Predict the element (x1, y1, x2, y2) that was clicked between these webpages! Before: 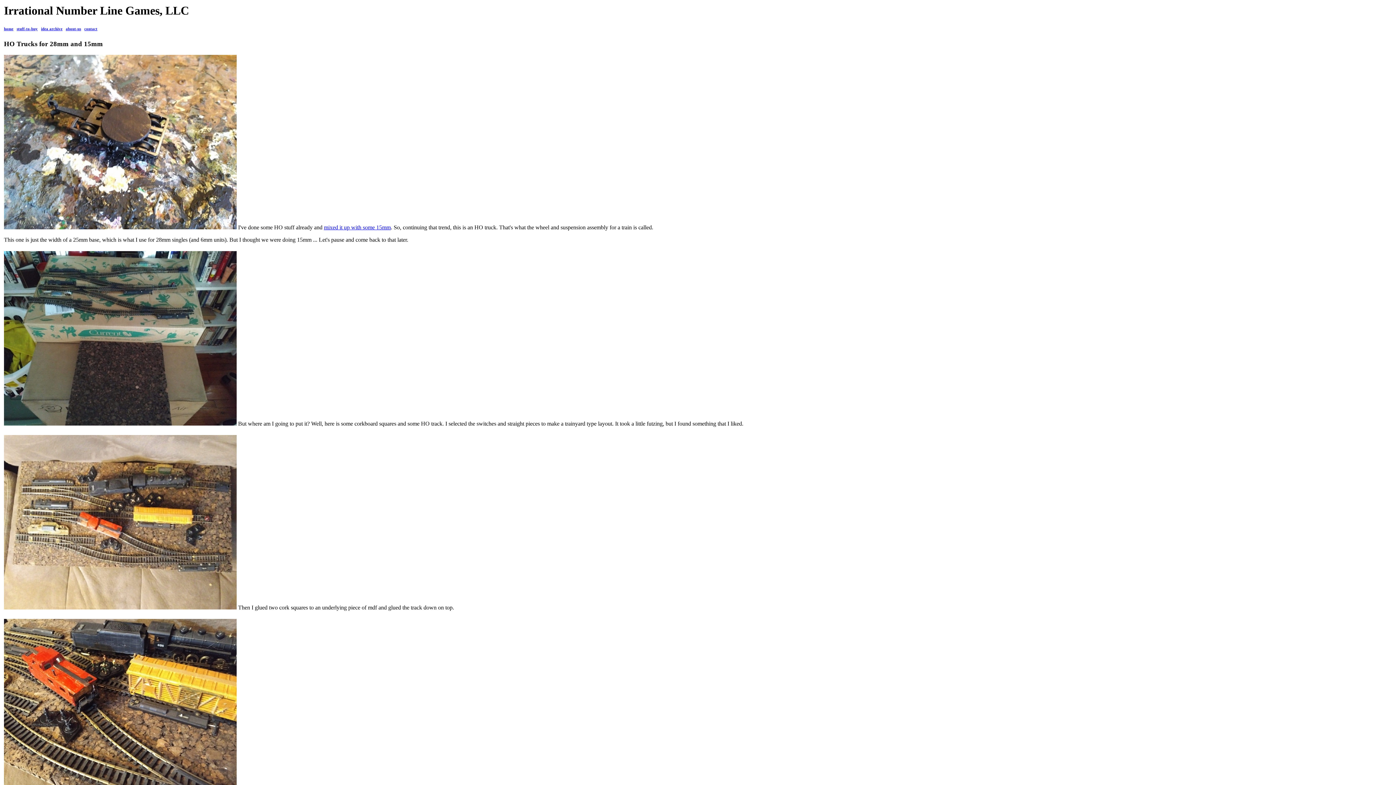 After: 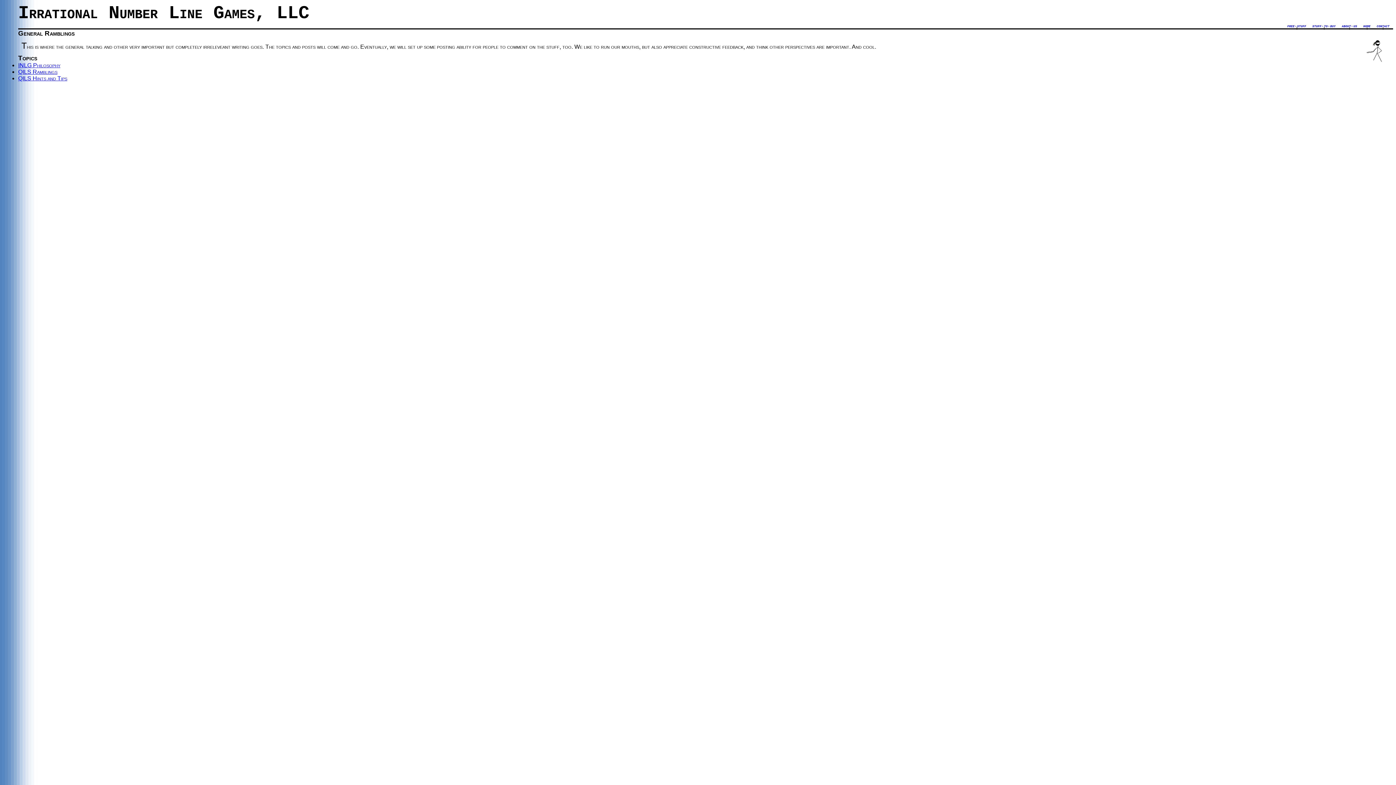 Action: label: about-us bbox: (65, 26, 81, 30)